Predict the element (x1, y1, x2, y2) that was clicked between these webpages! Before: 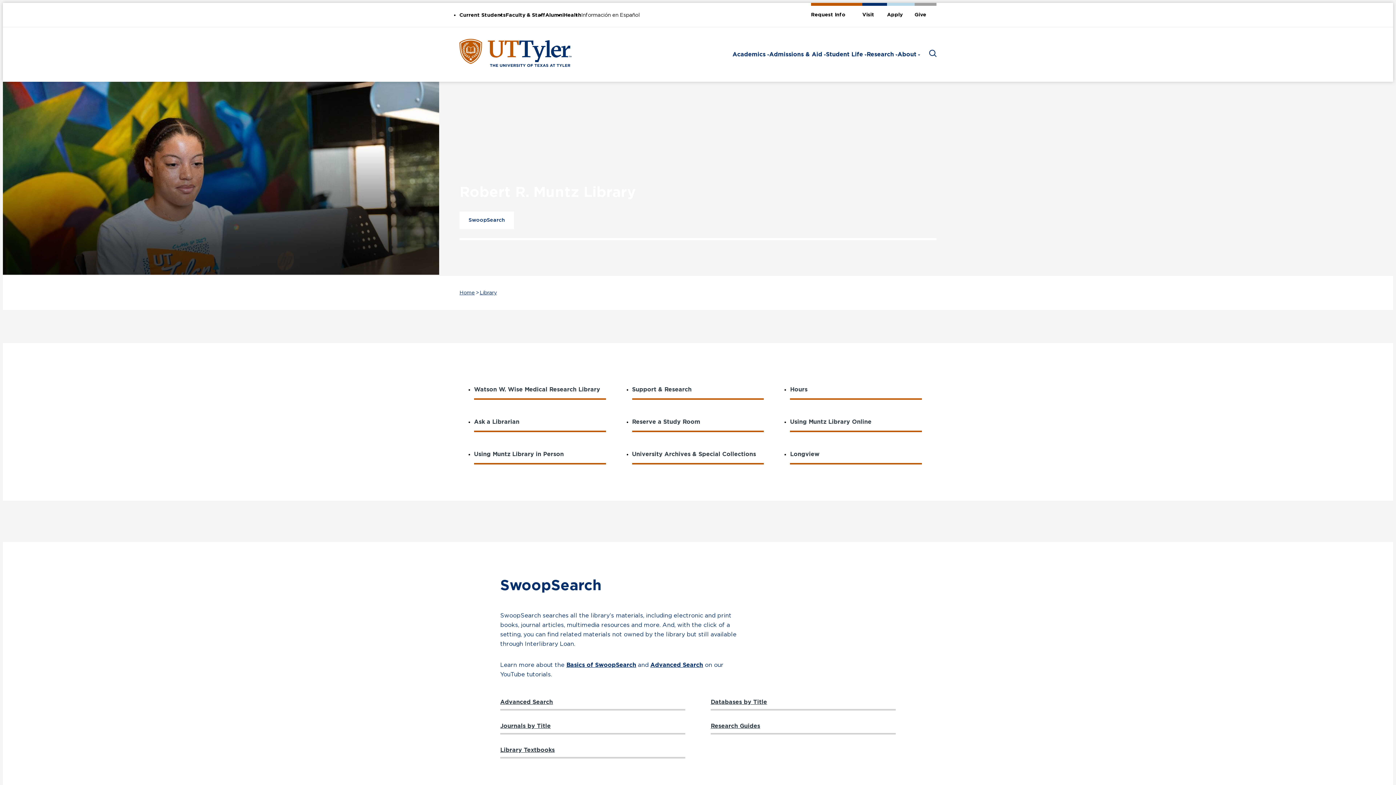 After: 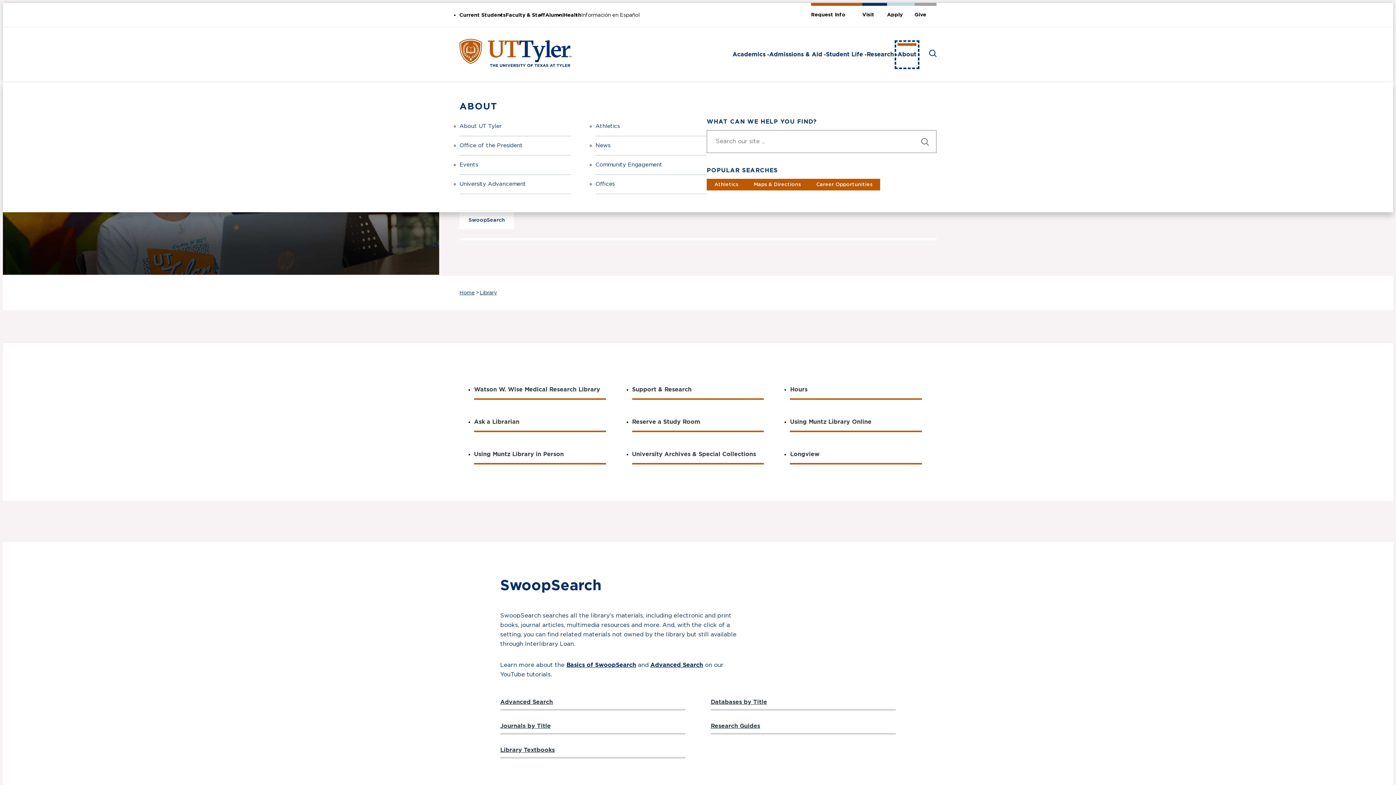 Action: bbox: (897, 43, 916, 66) label: About